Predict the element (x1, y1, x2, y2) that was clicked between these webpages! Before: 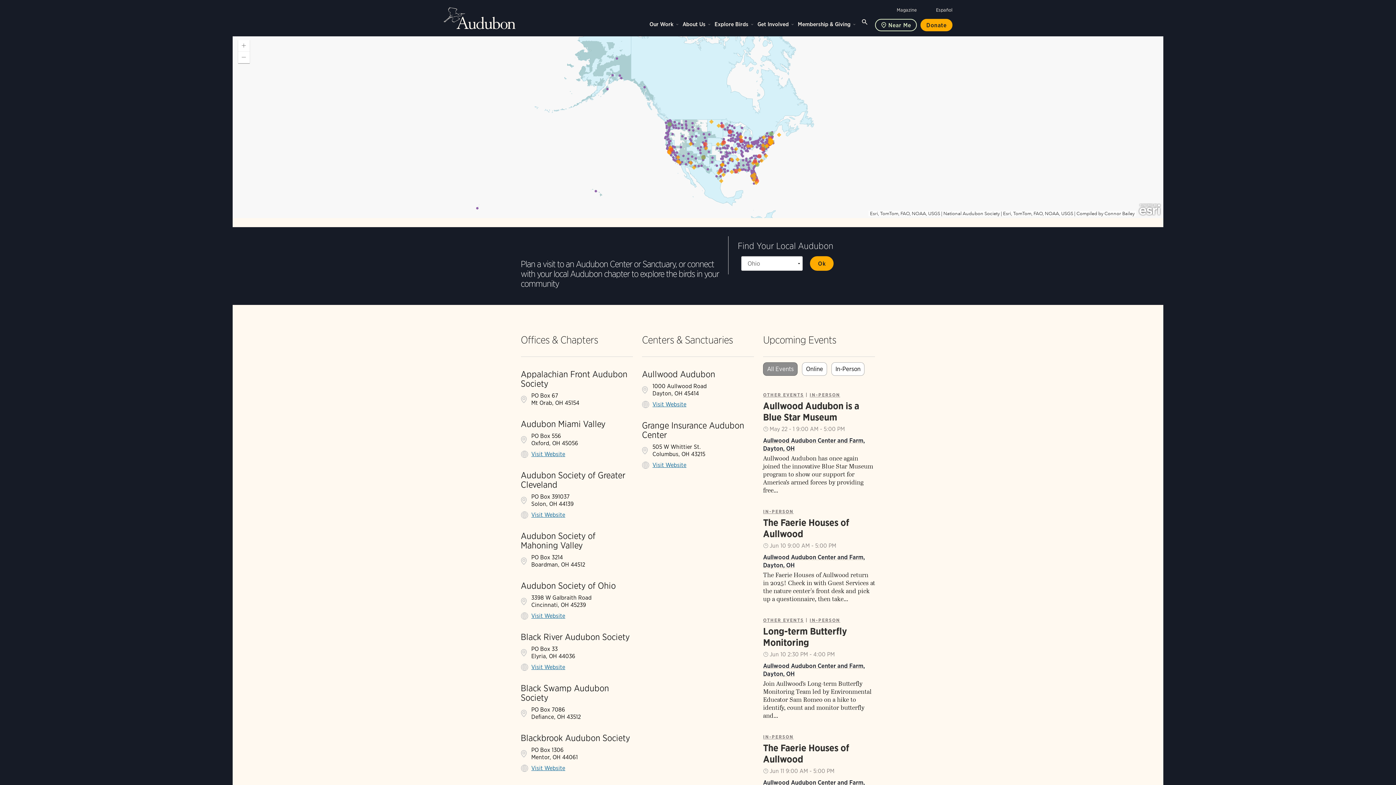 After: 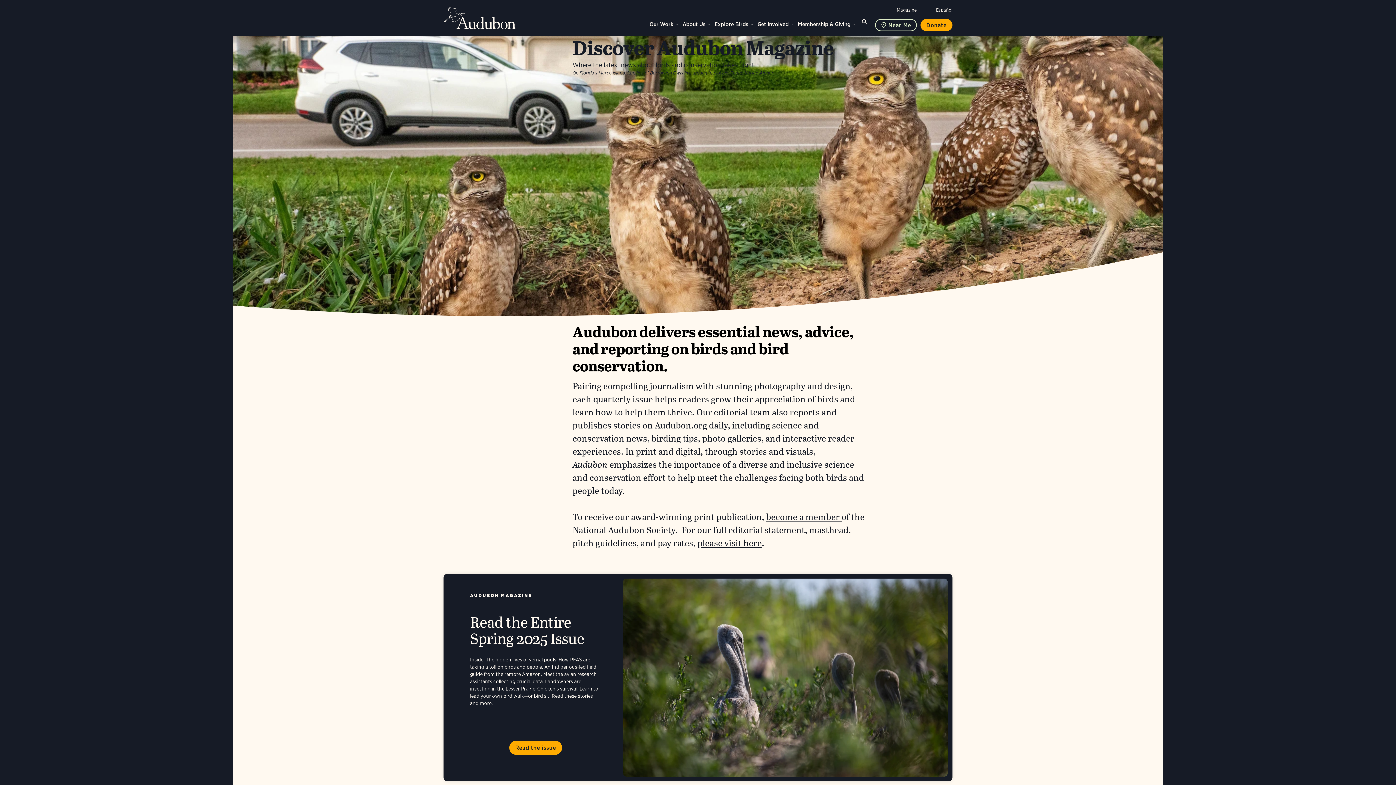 Action: bbox: (896, 7, 917, 12) label: Magazine